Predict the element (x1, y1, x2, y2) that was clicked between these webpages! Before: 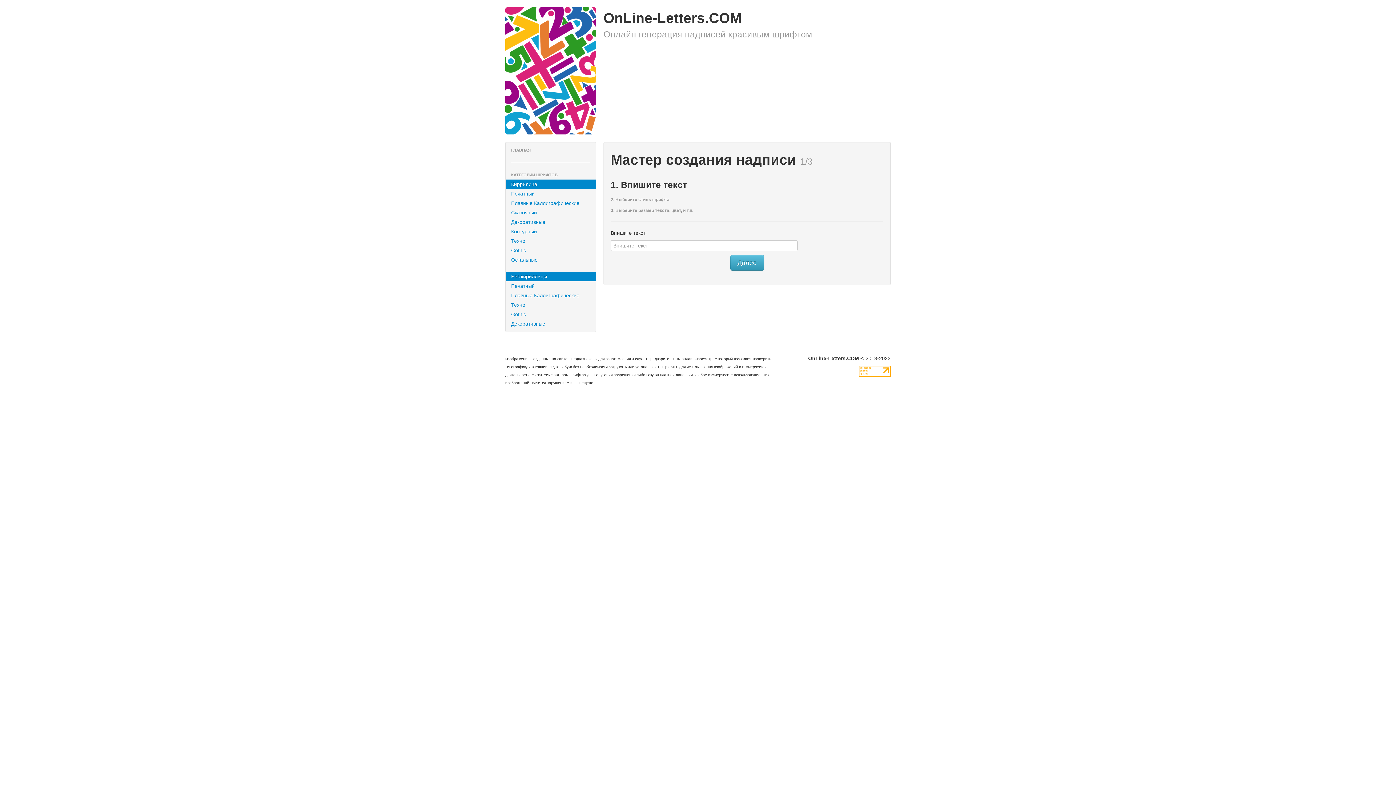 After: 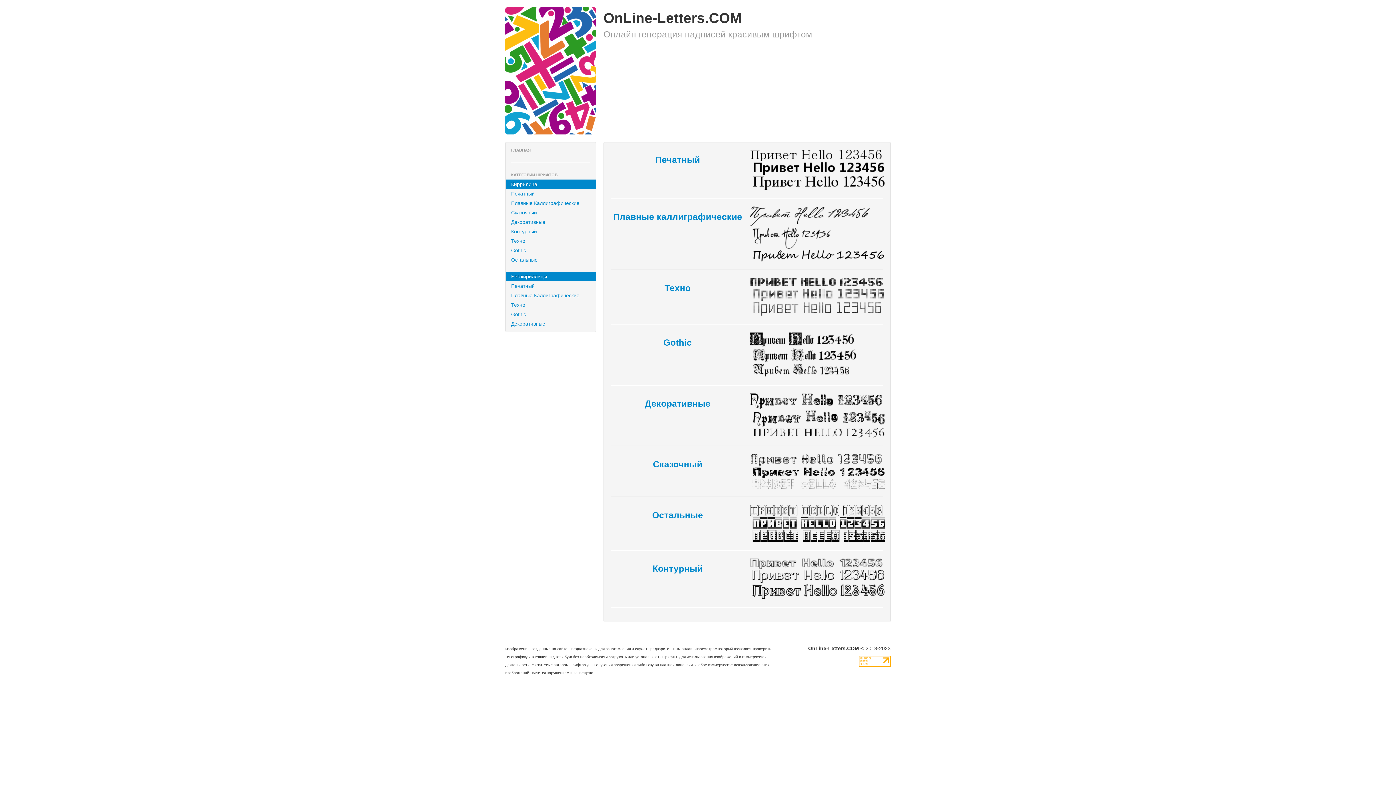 Action: bbox: (505, 67, 596, 73)